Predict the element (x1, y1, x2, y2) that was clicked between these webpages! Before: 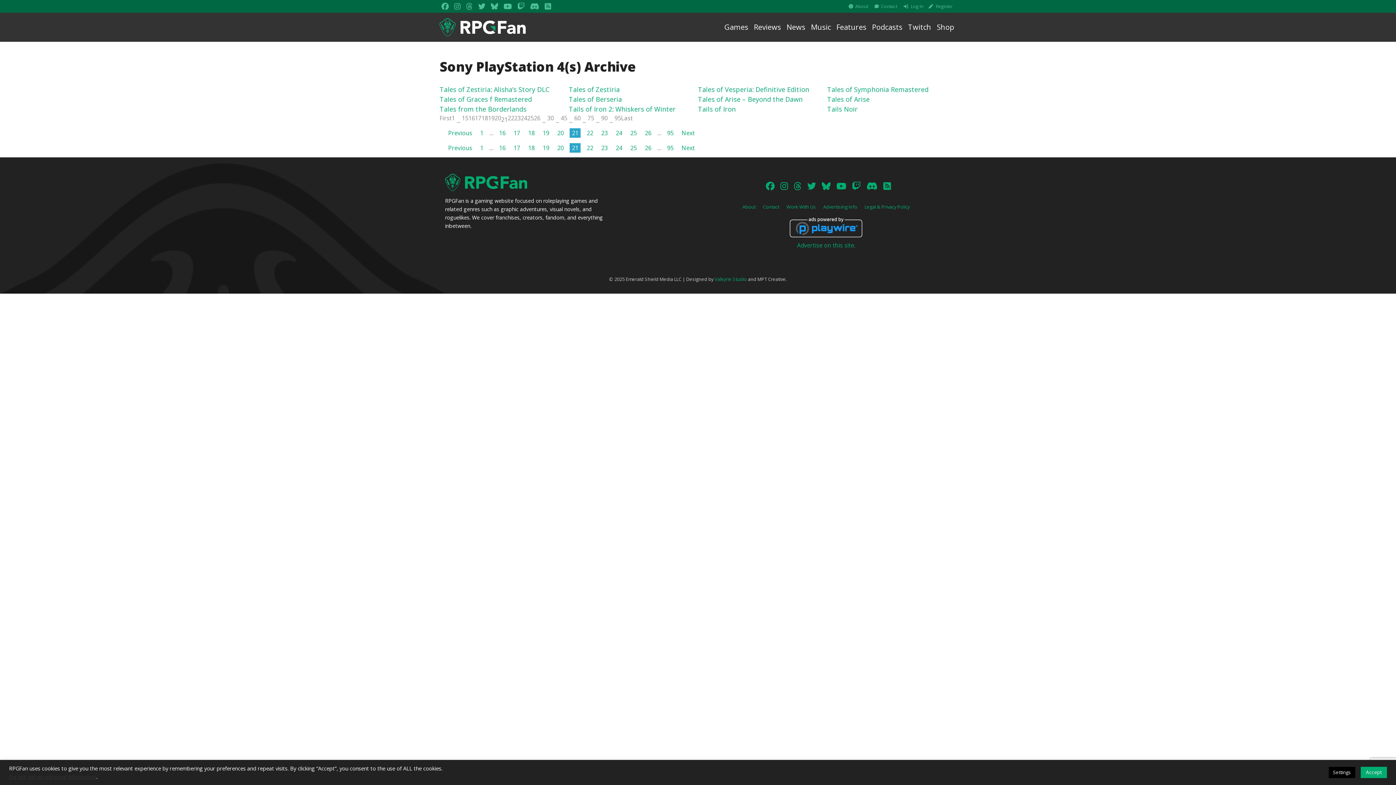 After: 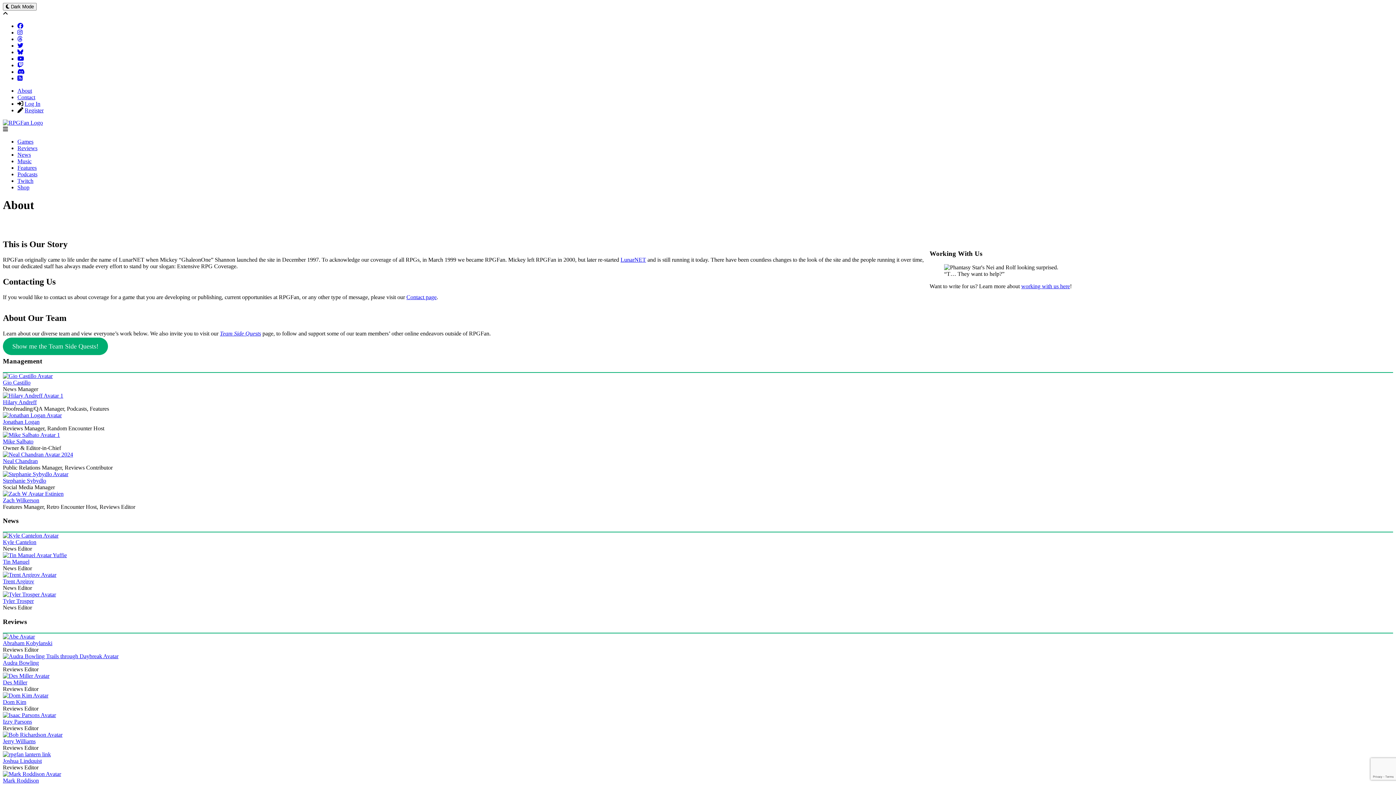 Action: bbox: (739, 202, 759, 211) label: About